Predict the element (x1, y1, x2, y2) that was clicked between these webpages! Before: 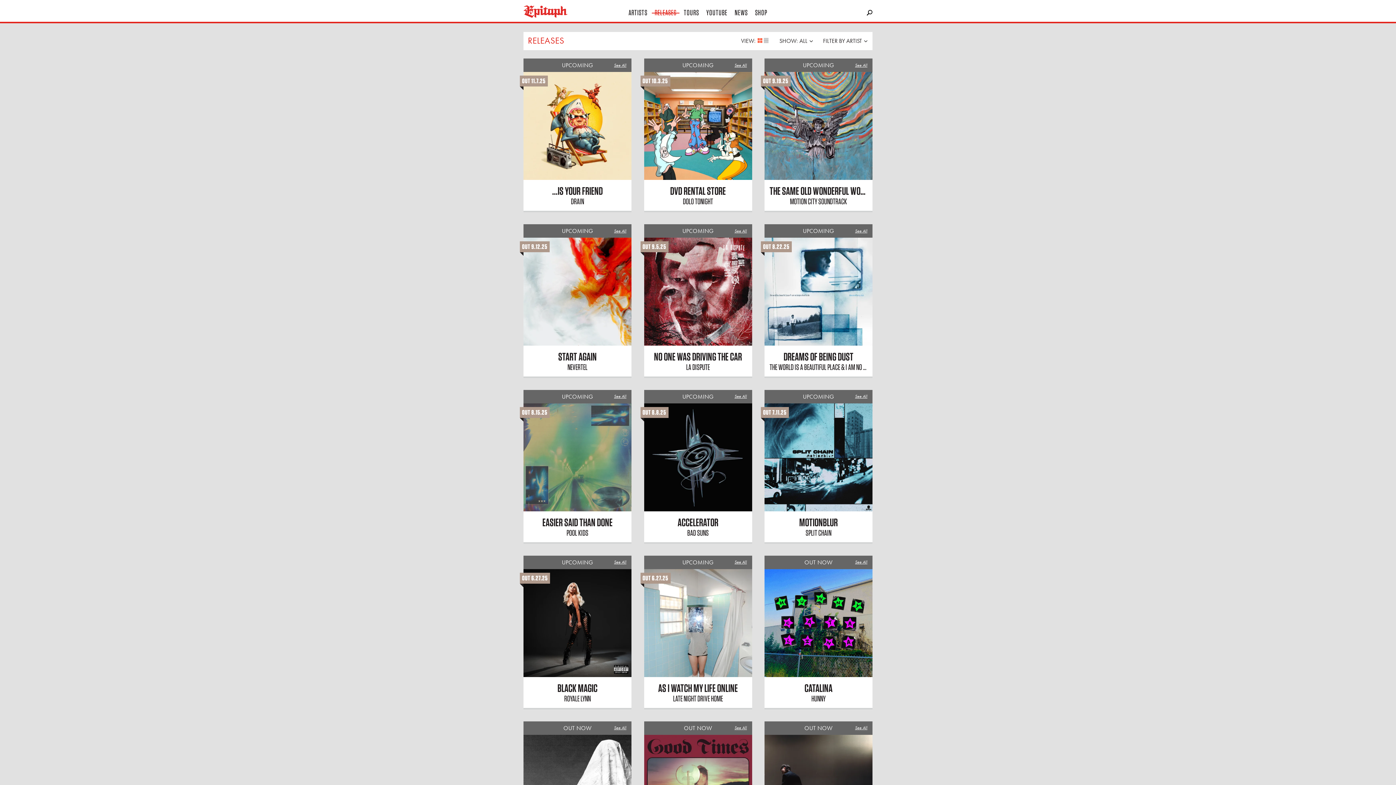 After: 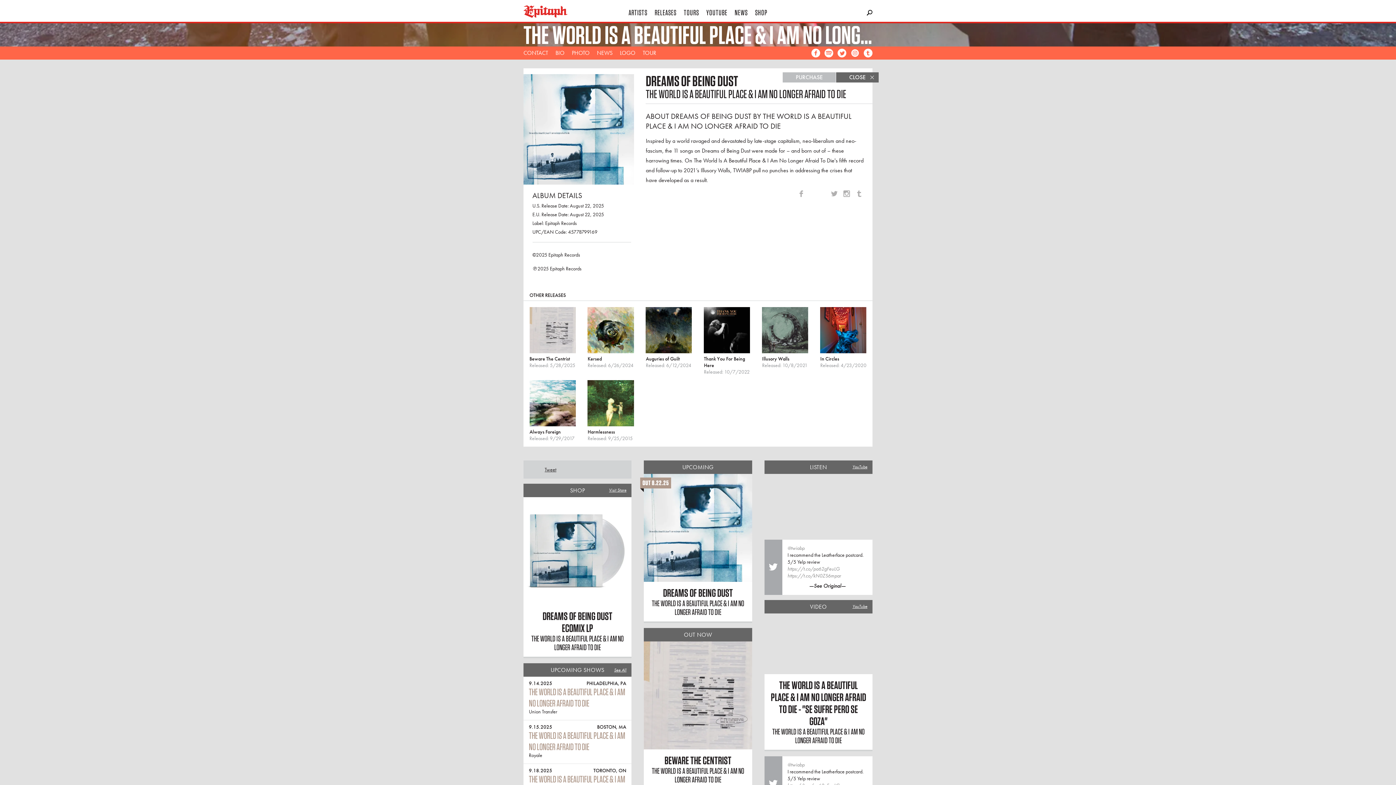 Action: bbox: (783, 350, 853, 363) label: DREAMS OF BEING DUST